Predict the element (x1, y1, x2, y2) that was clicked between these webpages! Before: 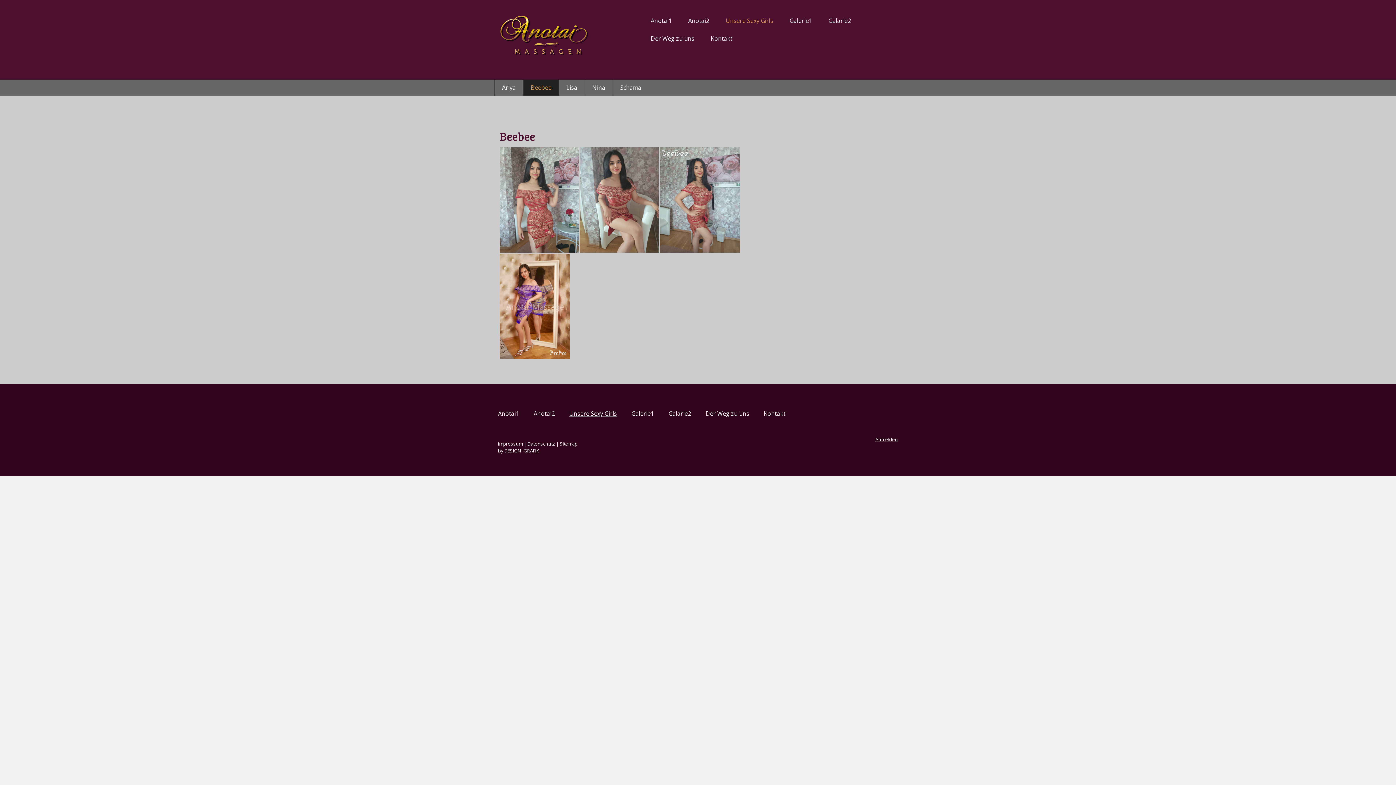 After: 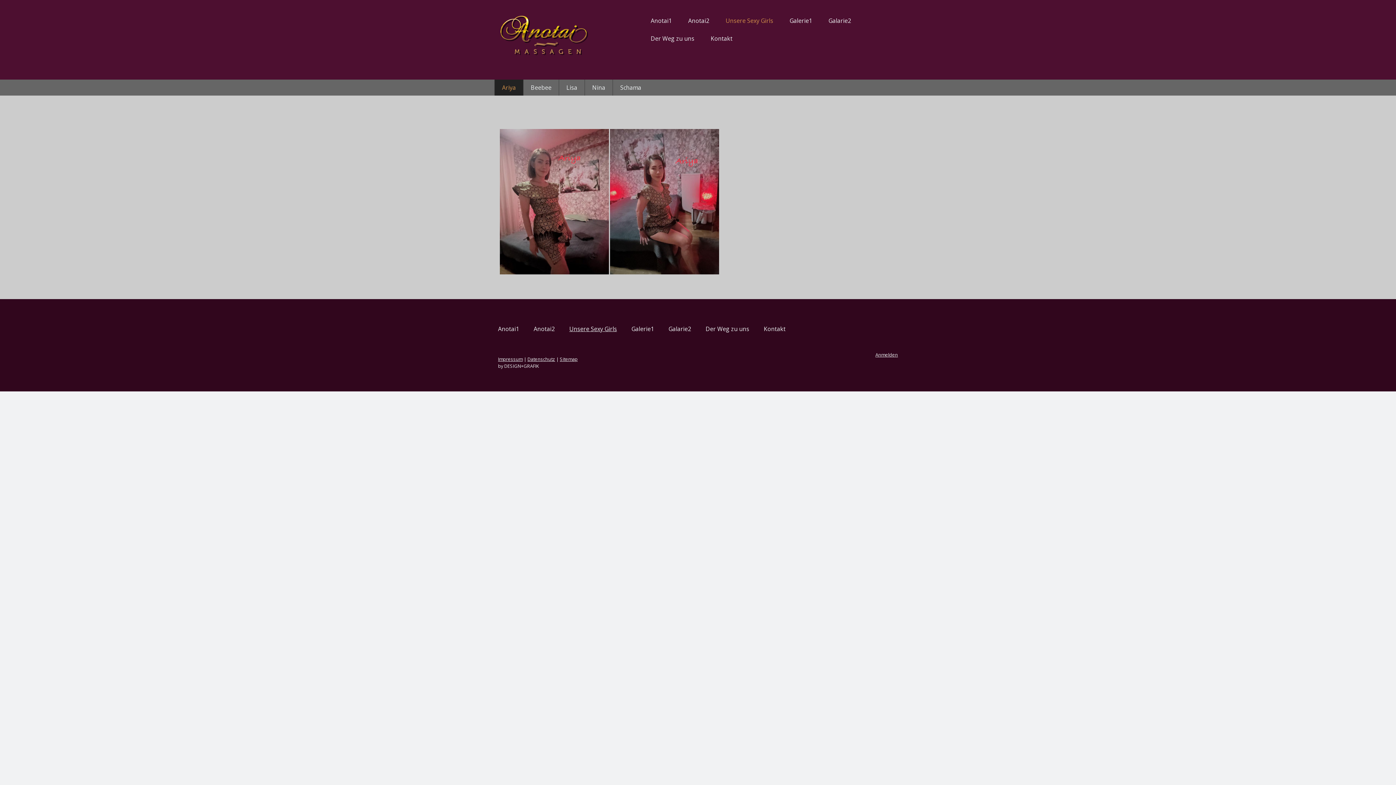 Action: label: Ariya bbox: (494, 79, 523, 95)